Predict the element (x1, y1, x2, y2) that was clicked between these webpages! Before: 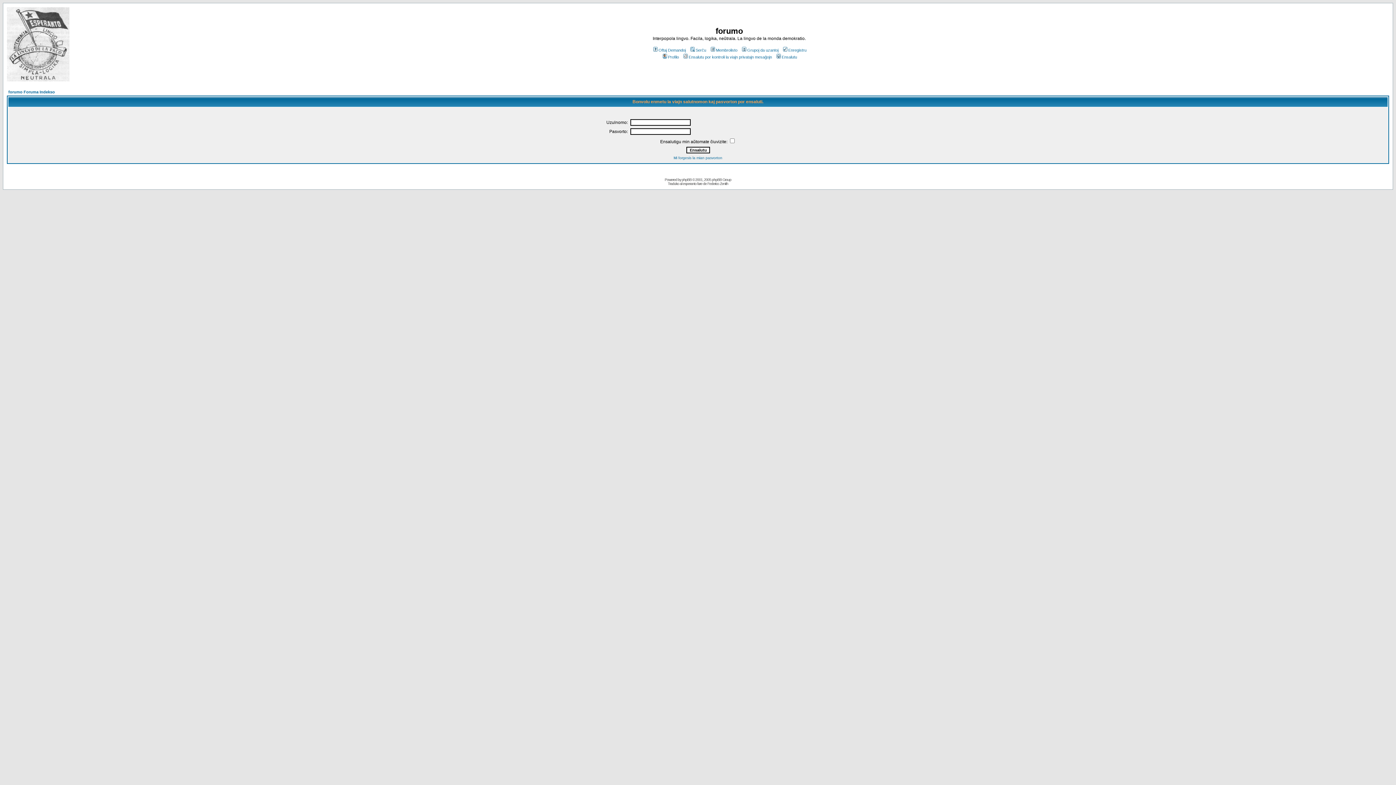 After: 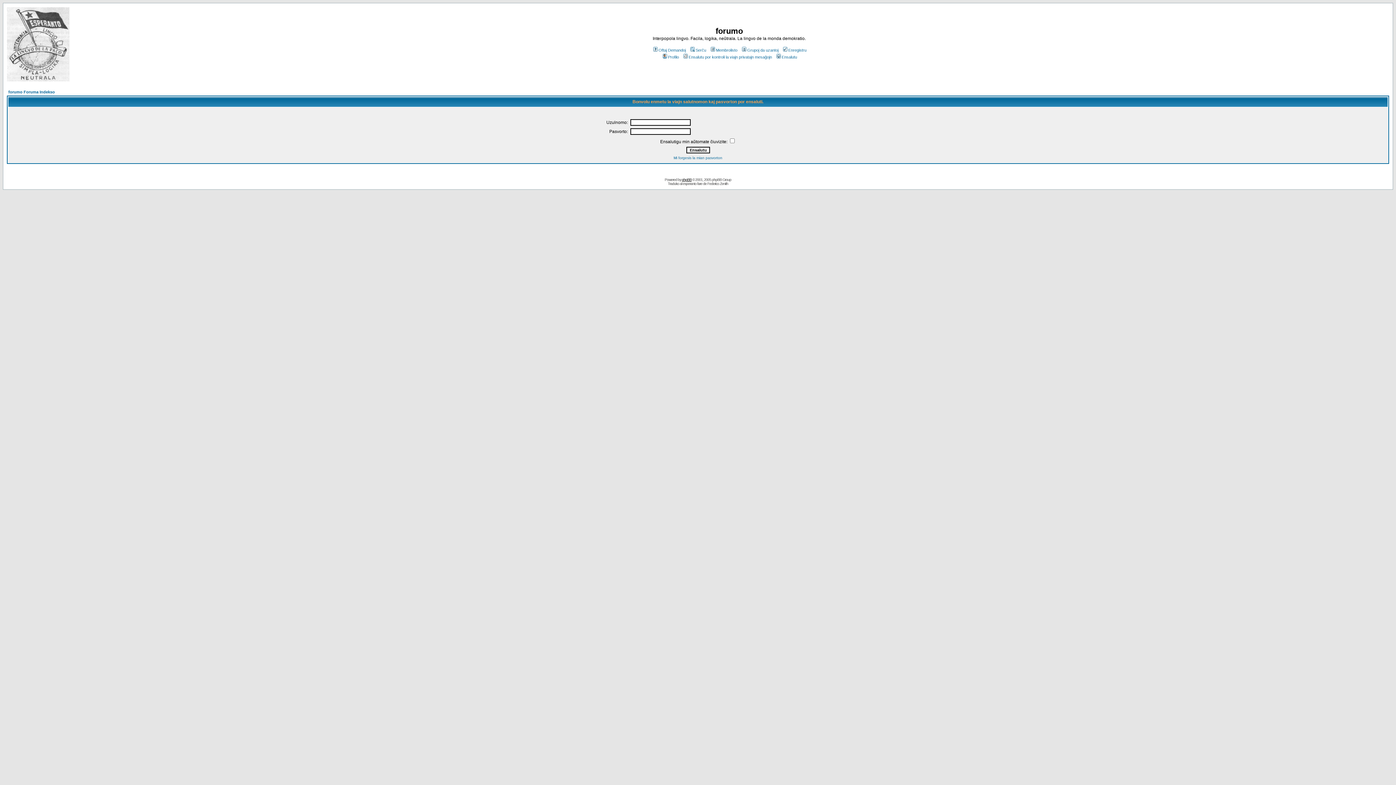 Action: bbox: (682, 177, 691, 181) label: phpBB